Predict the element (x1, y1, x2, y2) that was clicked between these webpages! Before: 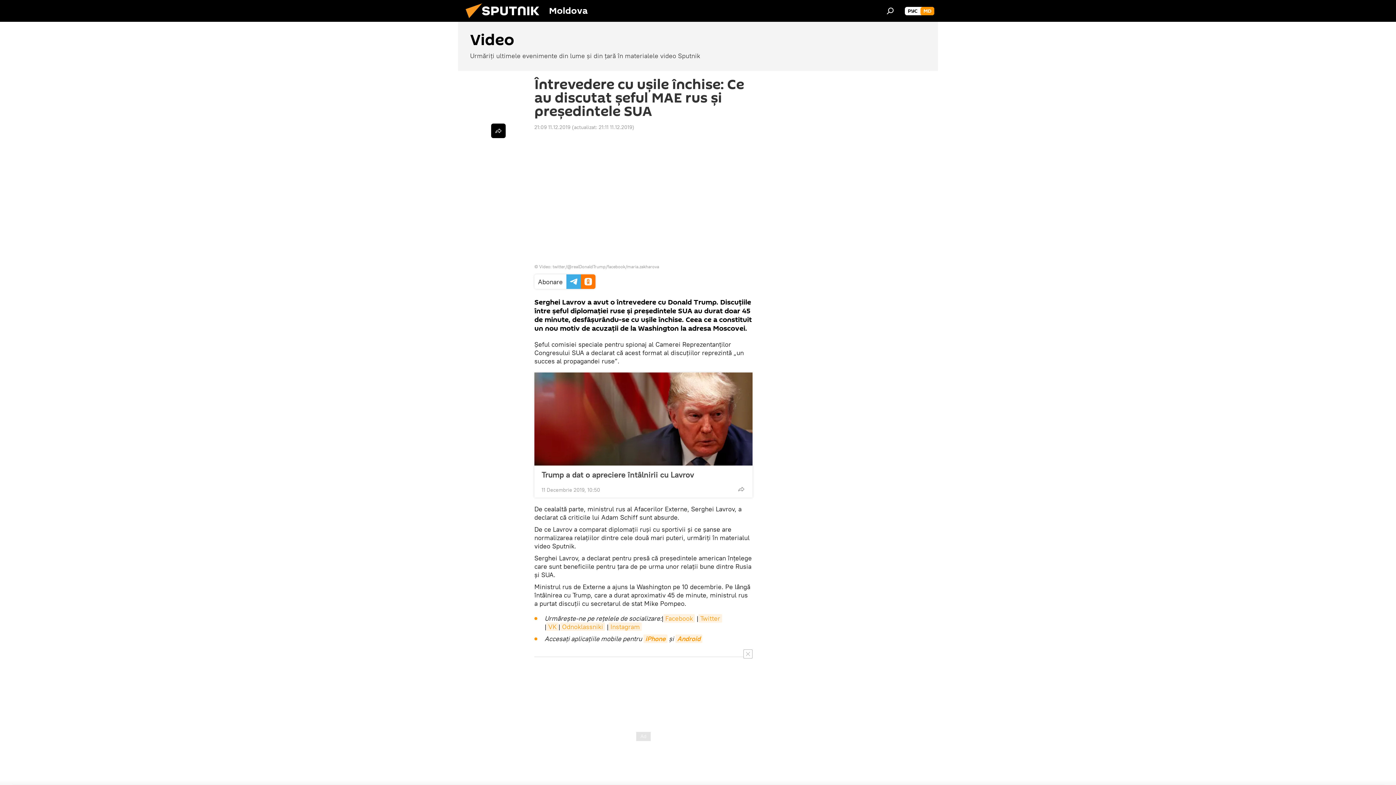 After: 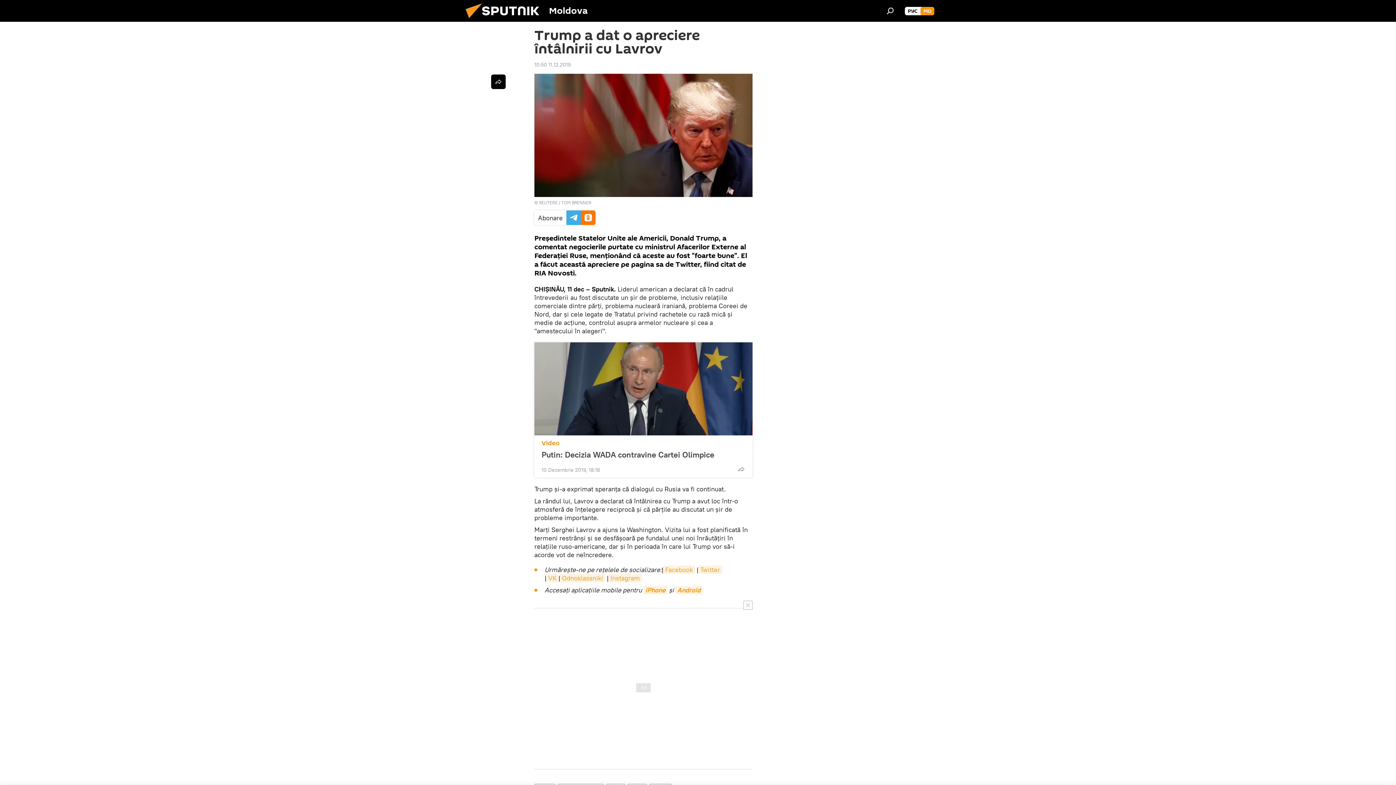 Action: label: Trump a dat o apreciere întâlnirii cu Lavrov bbox: (541, 470, 745, 479)